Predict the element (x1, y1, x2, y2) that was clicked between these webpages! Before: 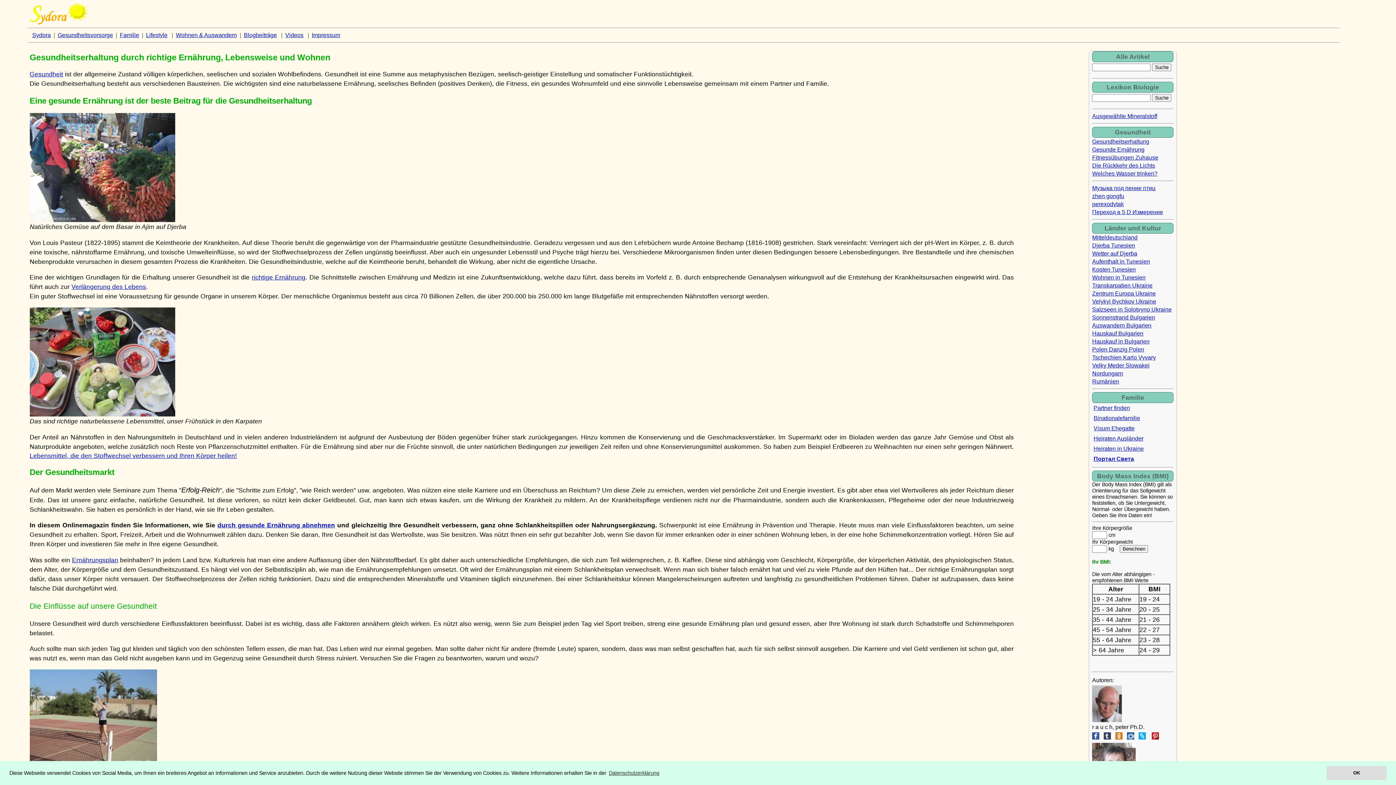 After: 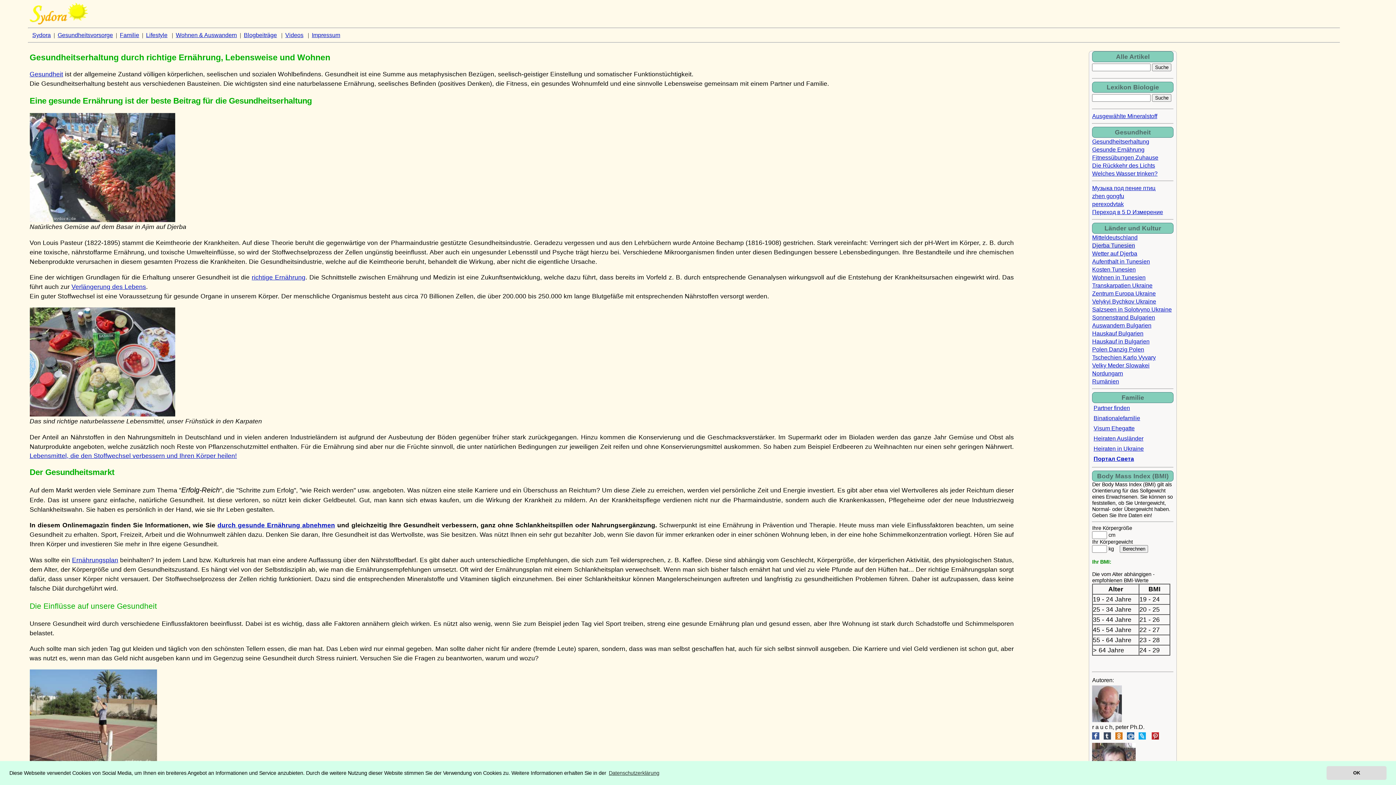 Action: label: Djerba Tunesien bbox: (1092, 242, 1135, 248)